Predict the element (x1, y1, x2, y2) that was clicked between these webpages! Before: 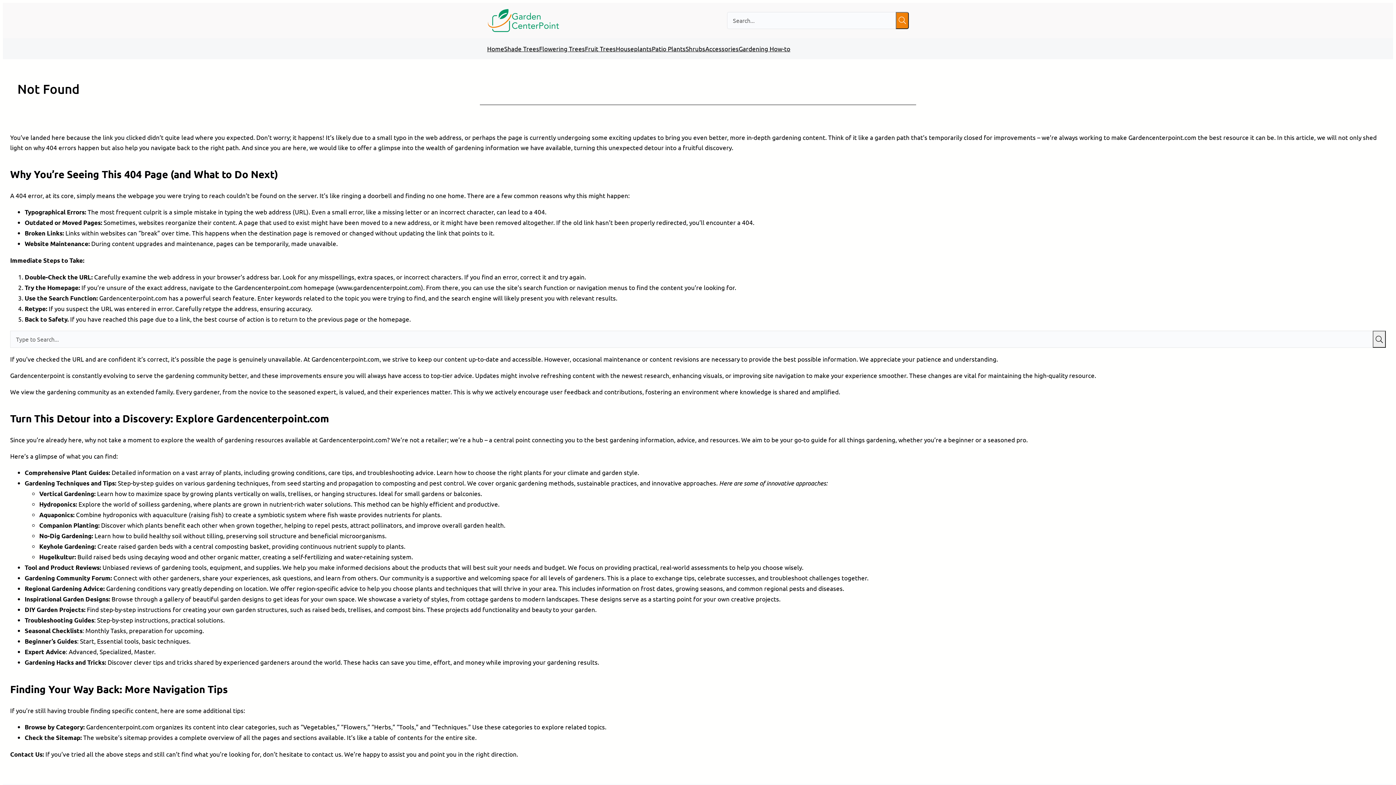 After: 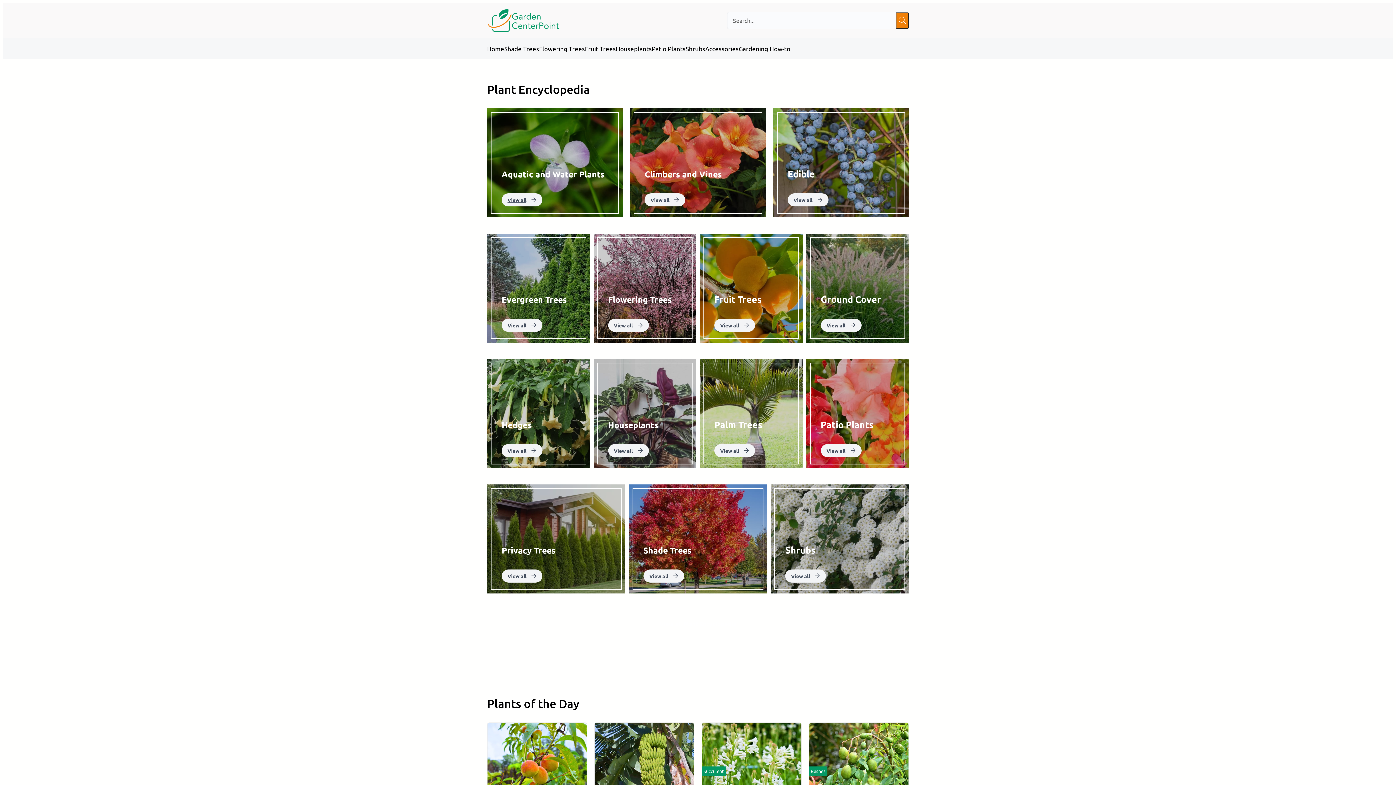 Action: bbox: (487, 8, 560, 32)